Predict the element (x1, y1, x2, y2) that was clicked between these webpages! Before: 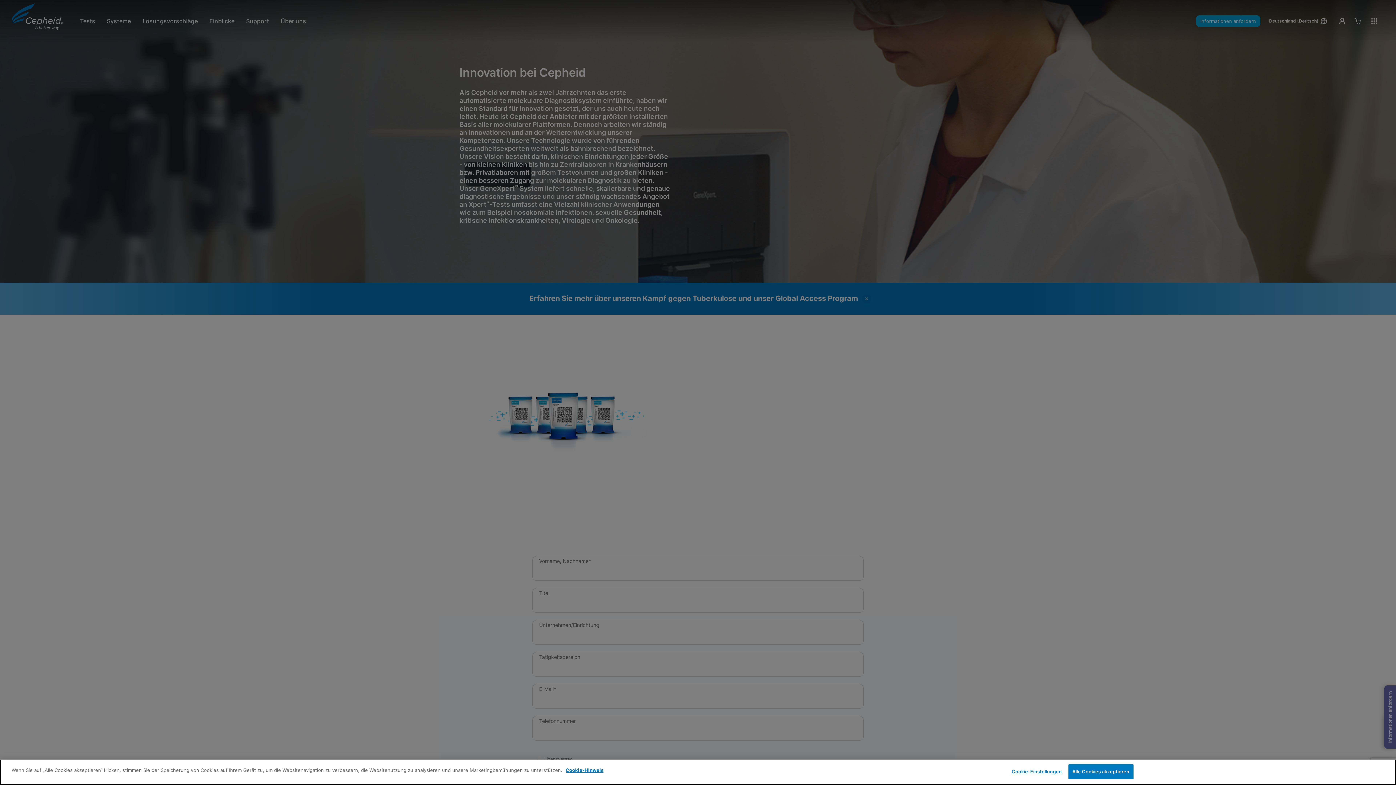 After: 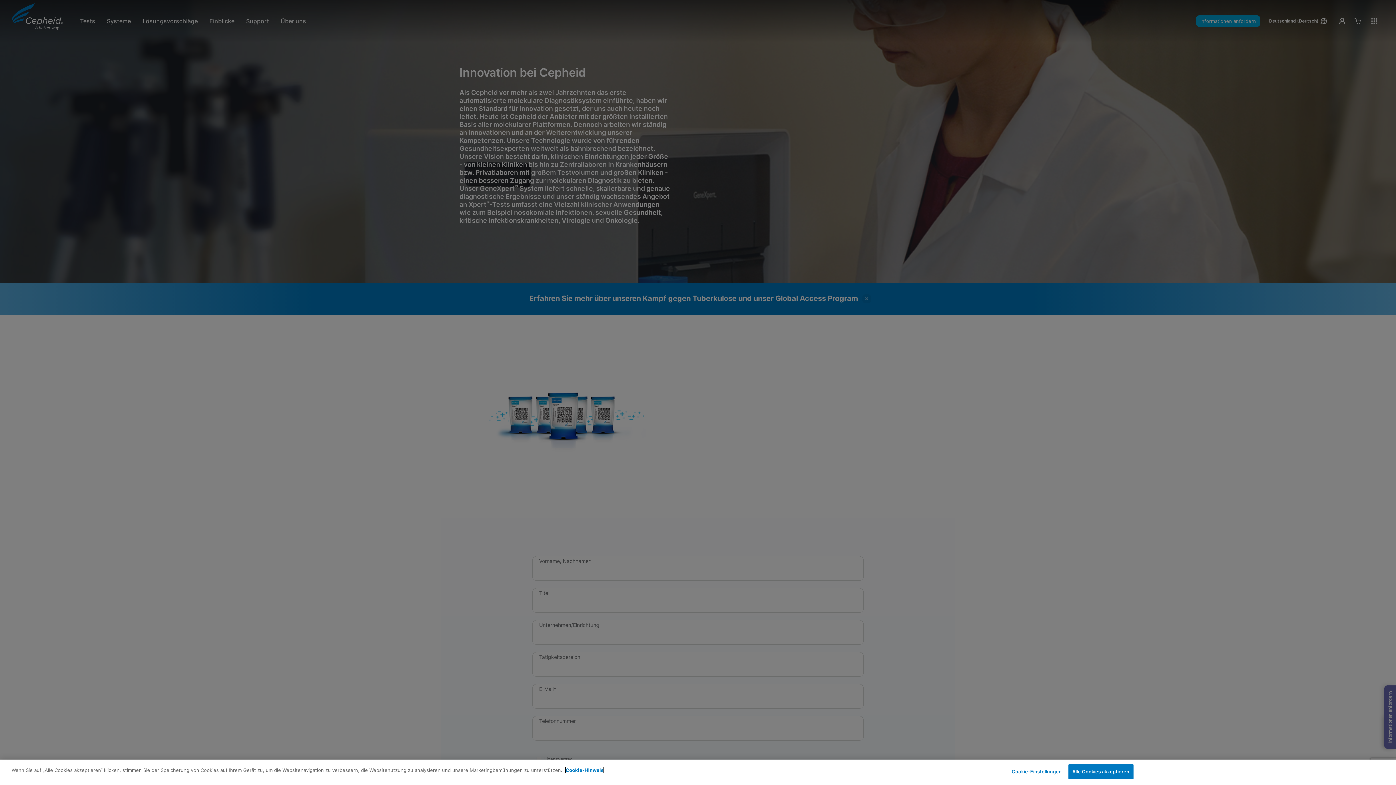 Action: bbox: (565, 767, 603, 773) label: Weitere Informationen zum Datenschutz, wird in neuer registerkarte geöffnet